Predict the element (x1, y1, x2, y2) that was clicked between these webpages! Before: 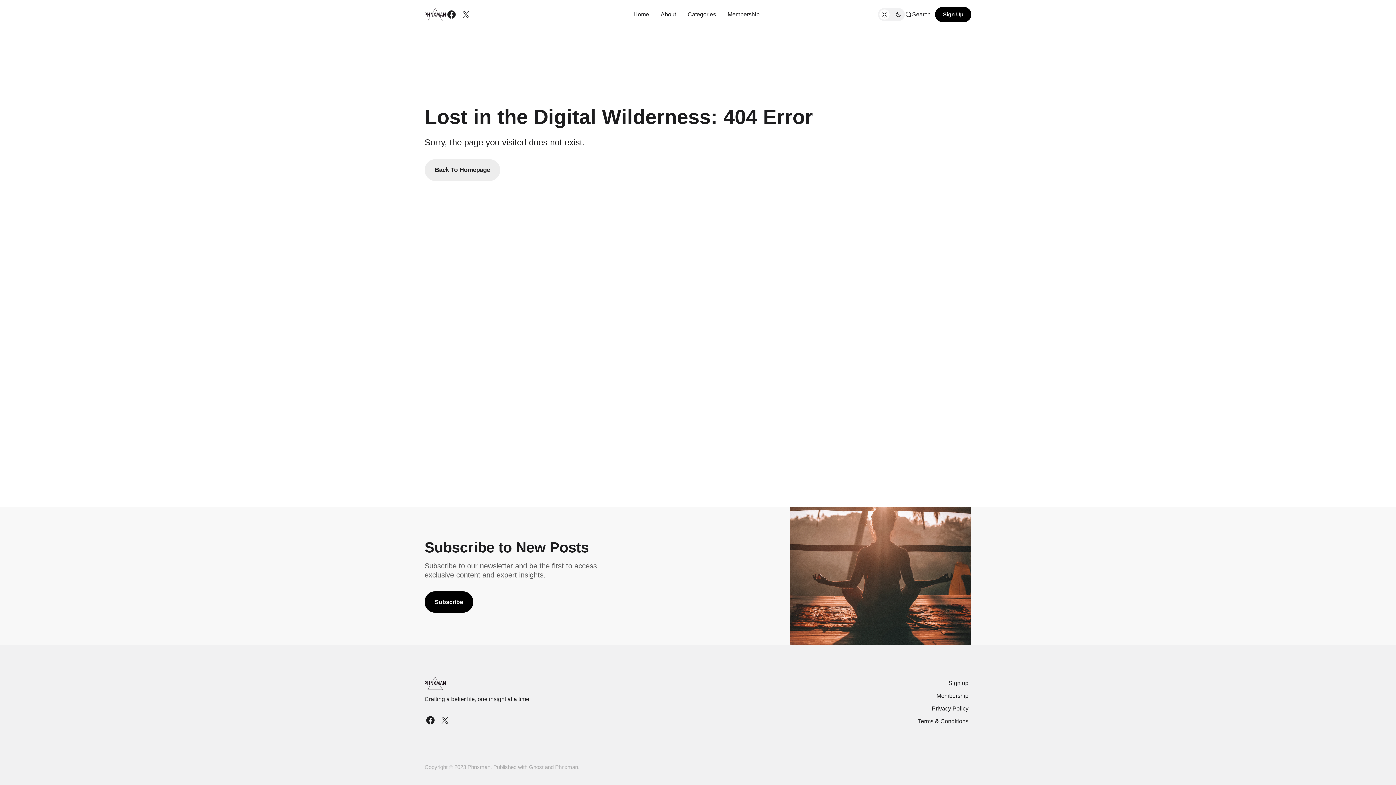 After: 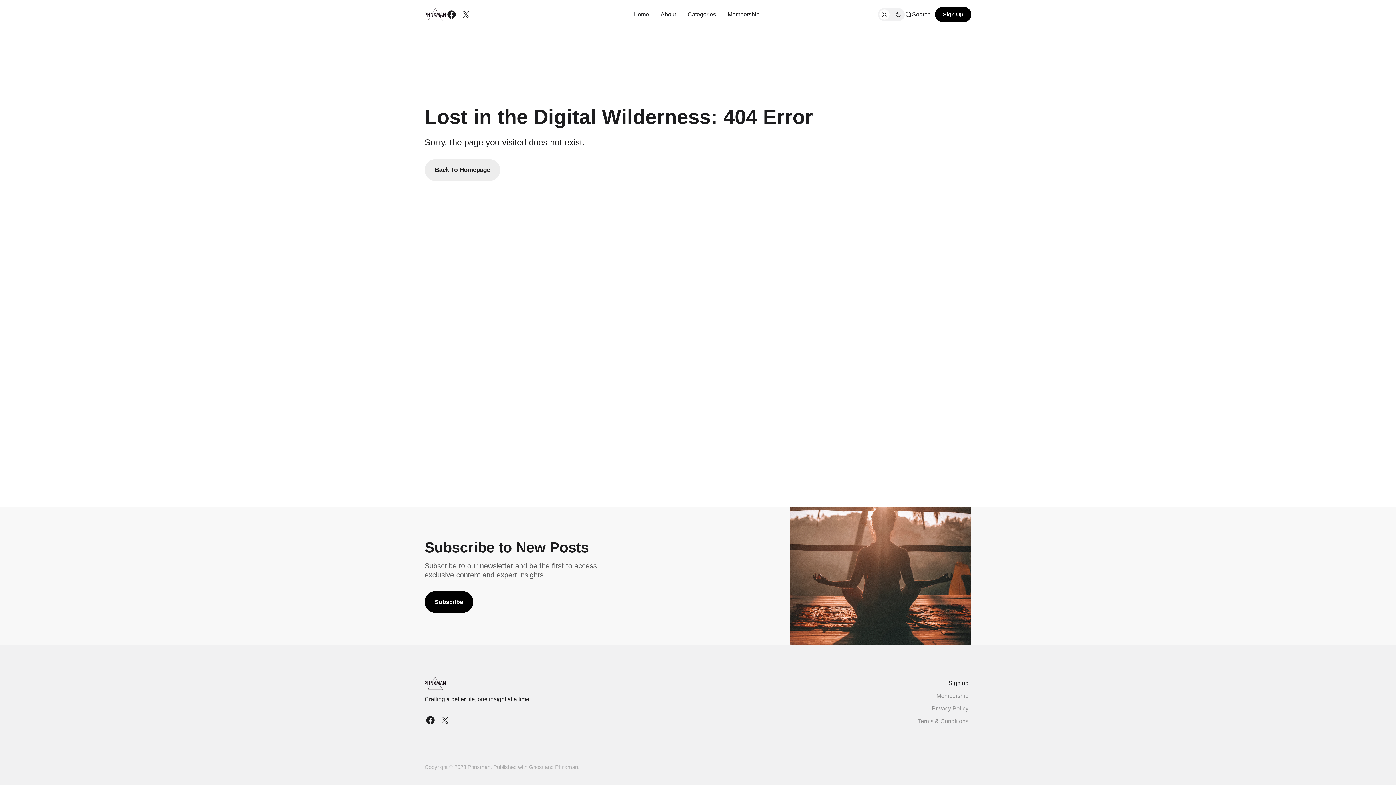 Action: bbox: (945, 677, 971, 689) label: Sign up